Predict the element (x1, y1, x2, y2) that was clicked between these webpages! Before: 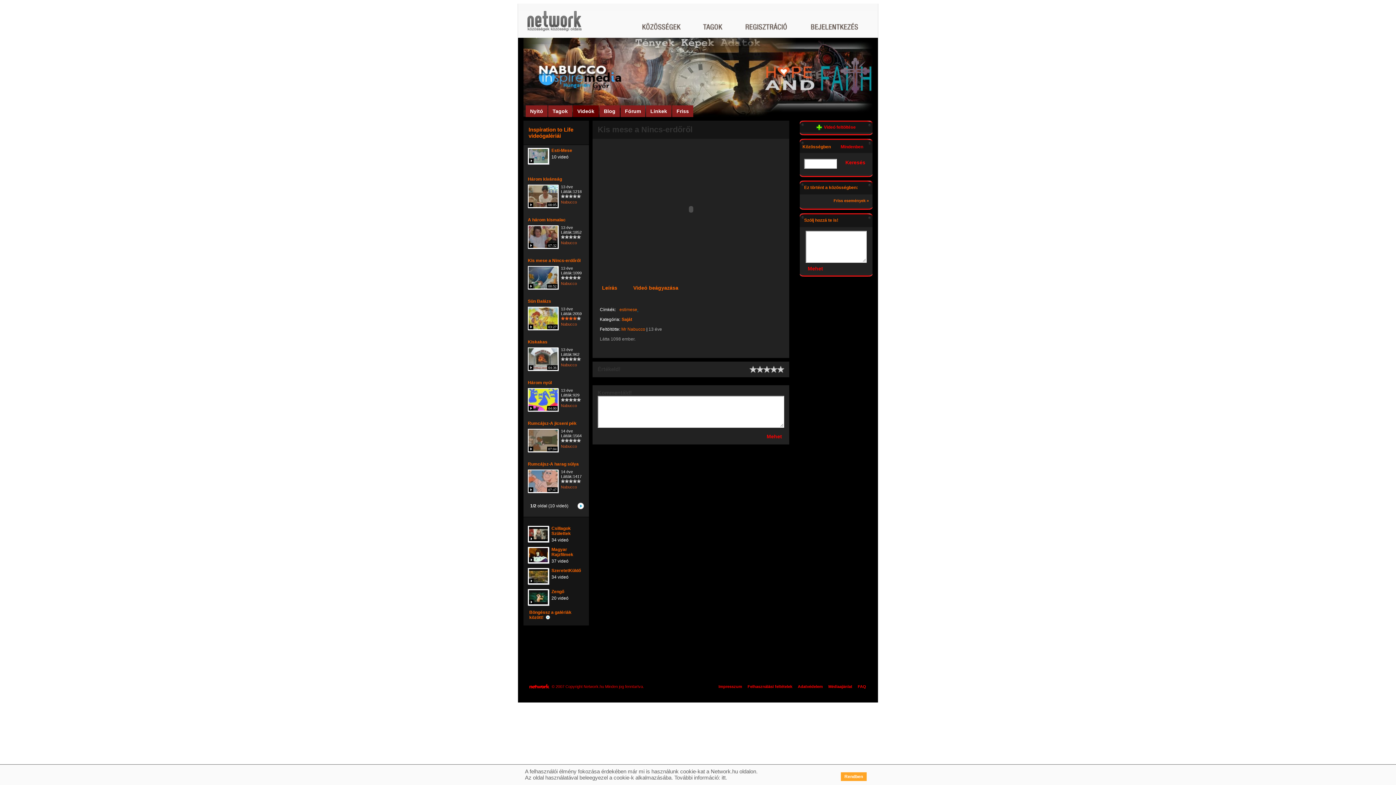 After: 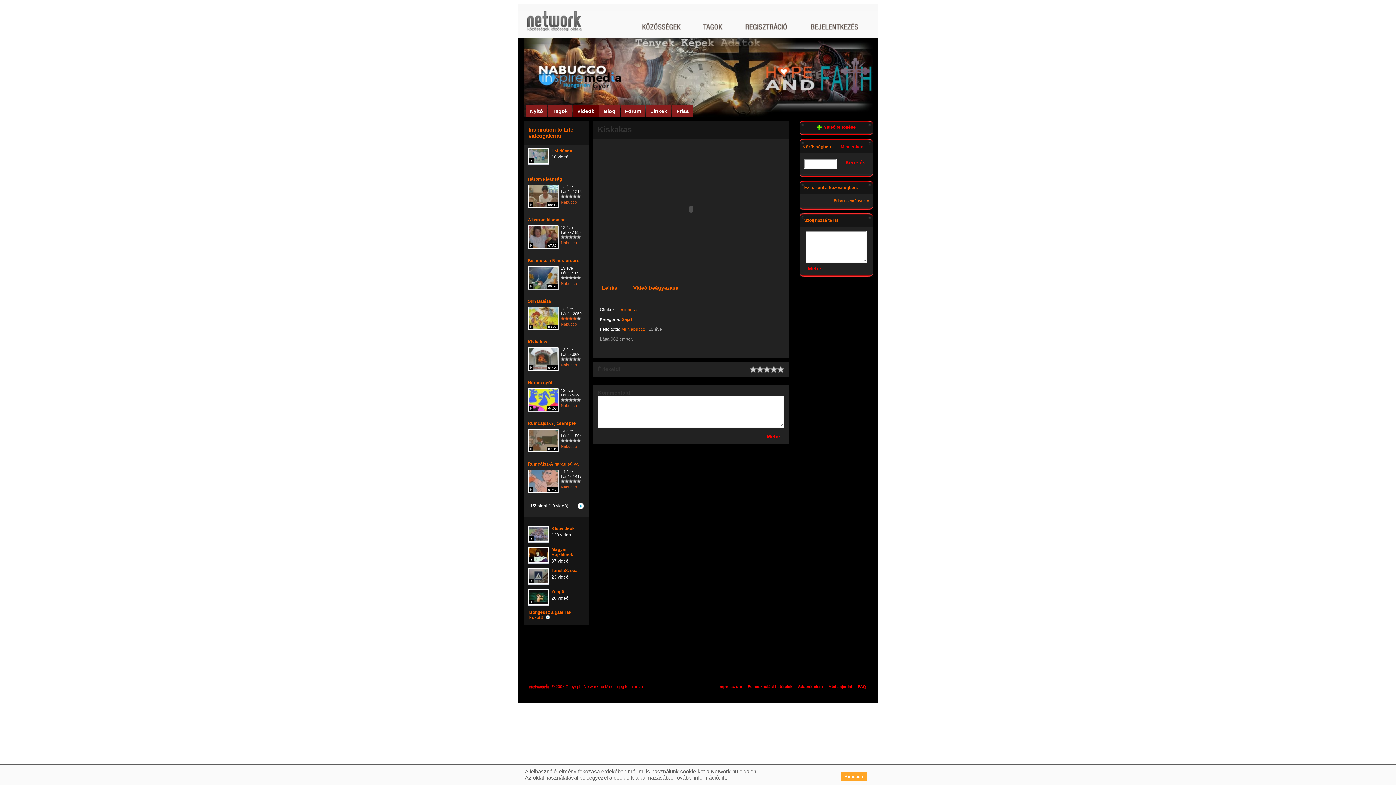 Action: label: 04:36 bbox: (528, 348, 558, 370)